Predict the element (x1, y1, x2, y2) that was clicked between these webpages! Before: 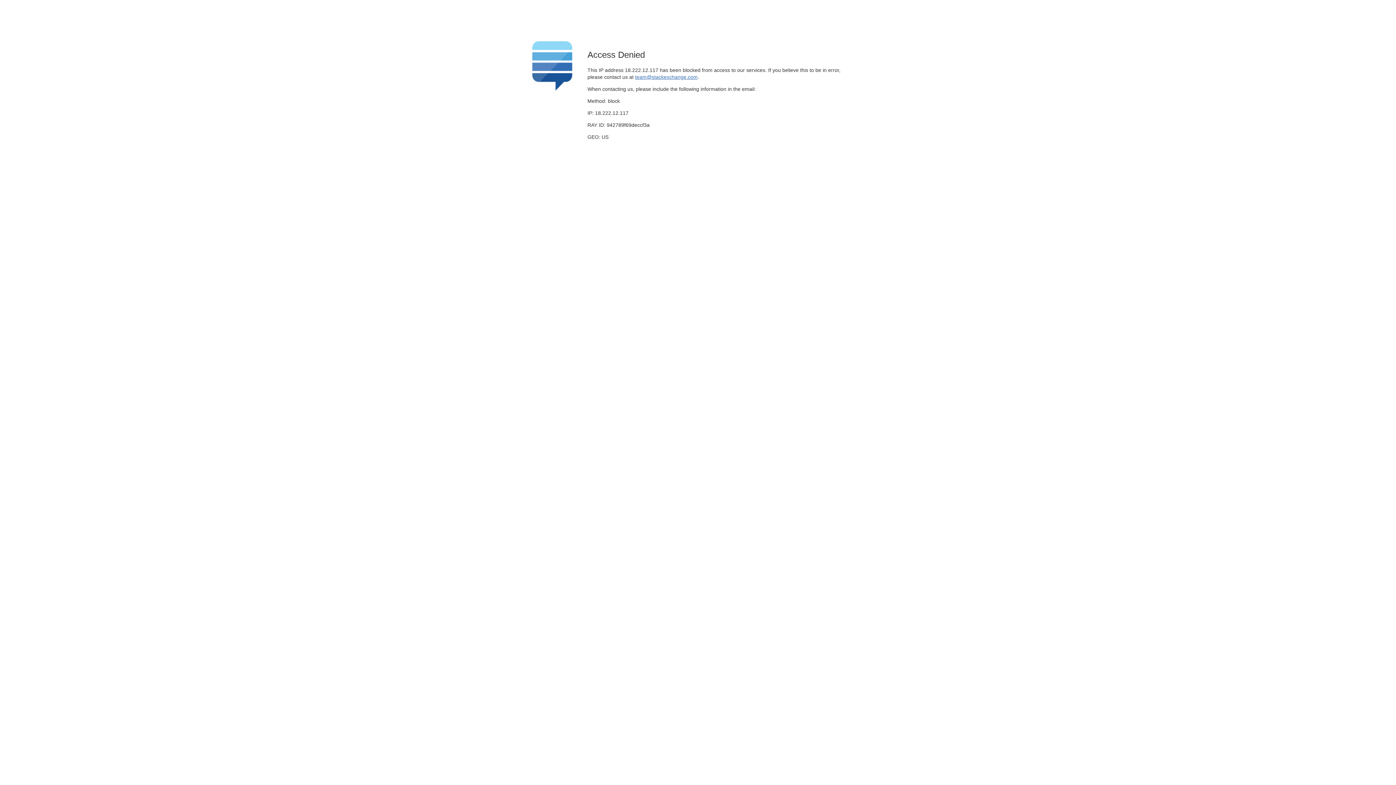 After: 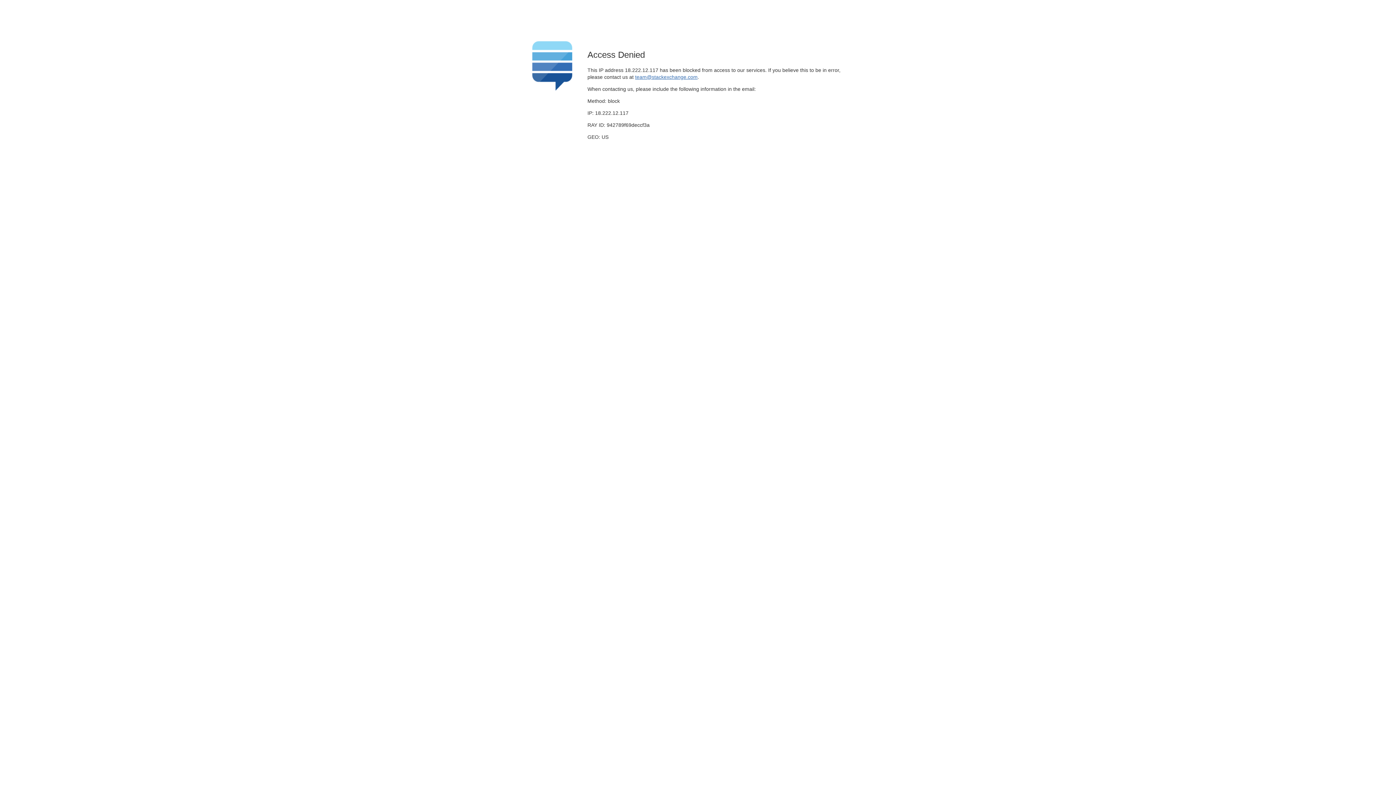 Action: bbox: (635, 74, 697, 79) label: team@stackexchange.com